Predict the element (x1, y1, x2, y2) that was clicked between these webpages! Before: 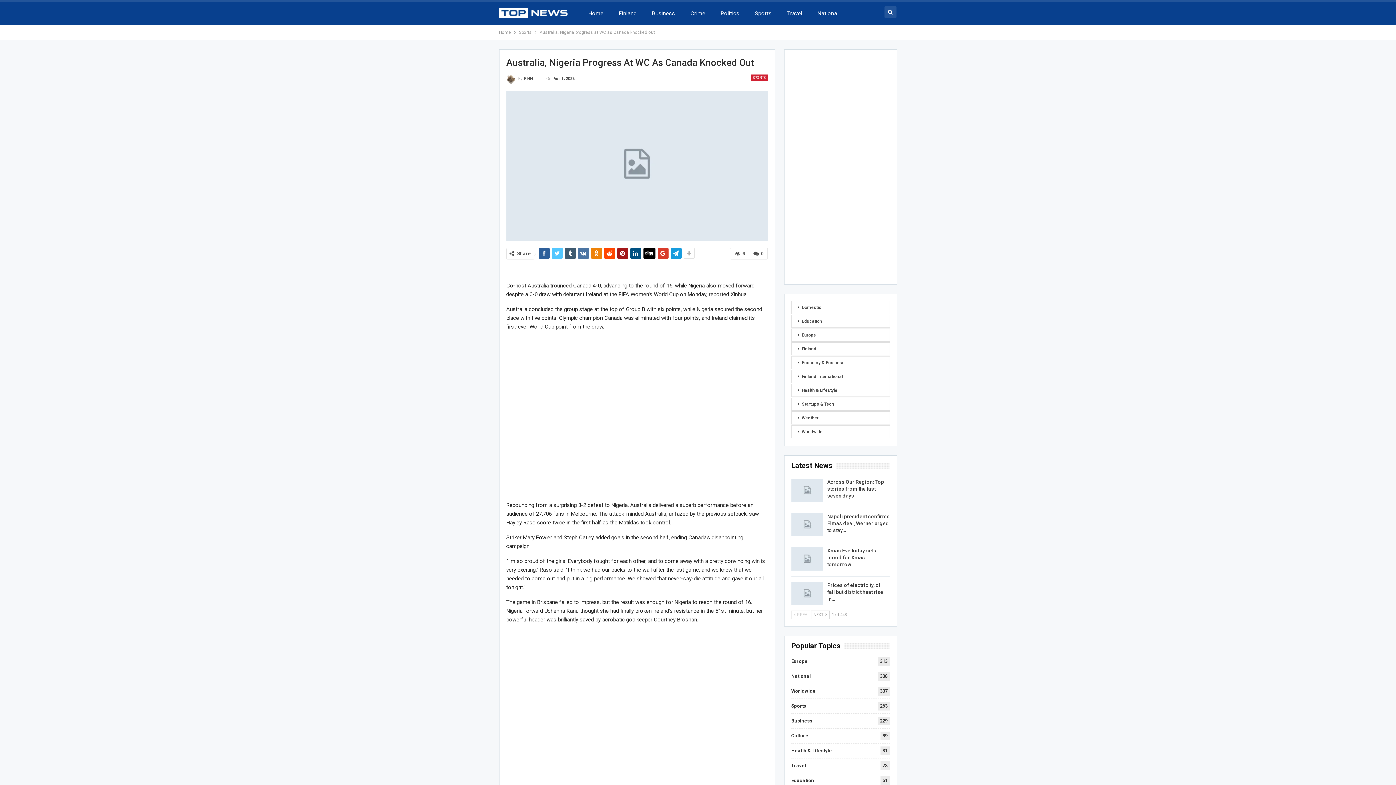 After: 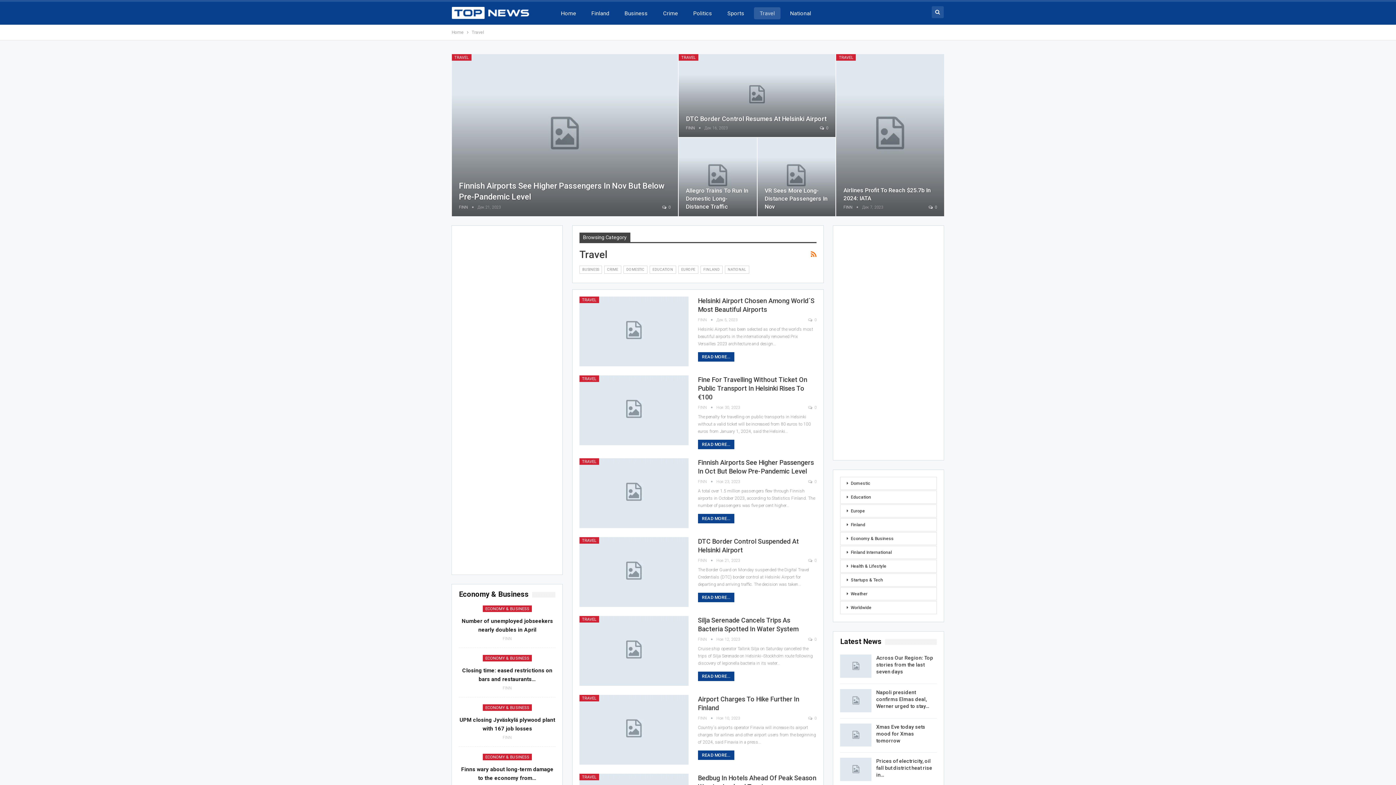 Action: bbox: (781, 7, 808, 19) label: Travel